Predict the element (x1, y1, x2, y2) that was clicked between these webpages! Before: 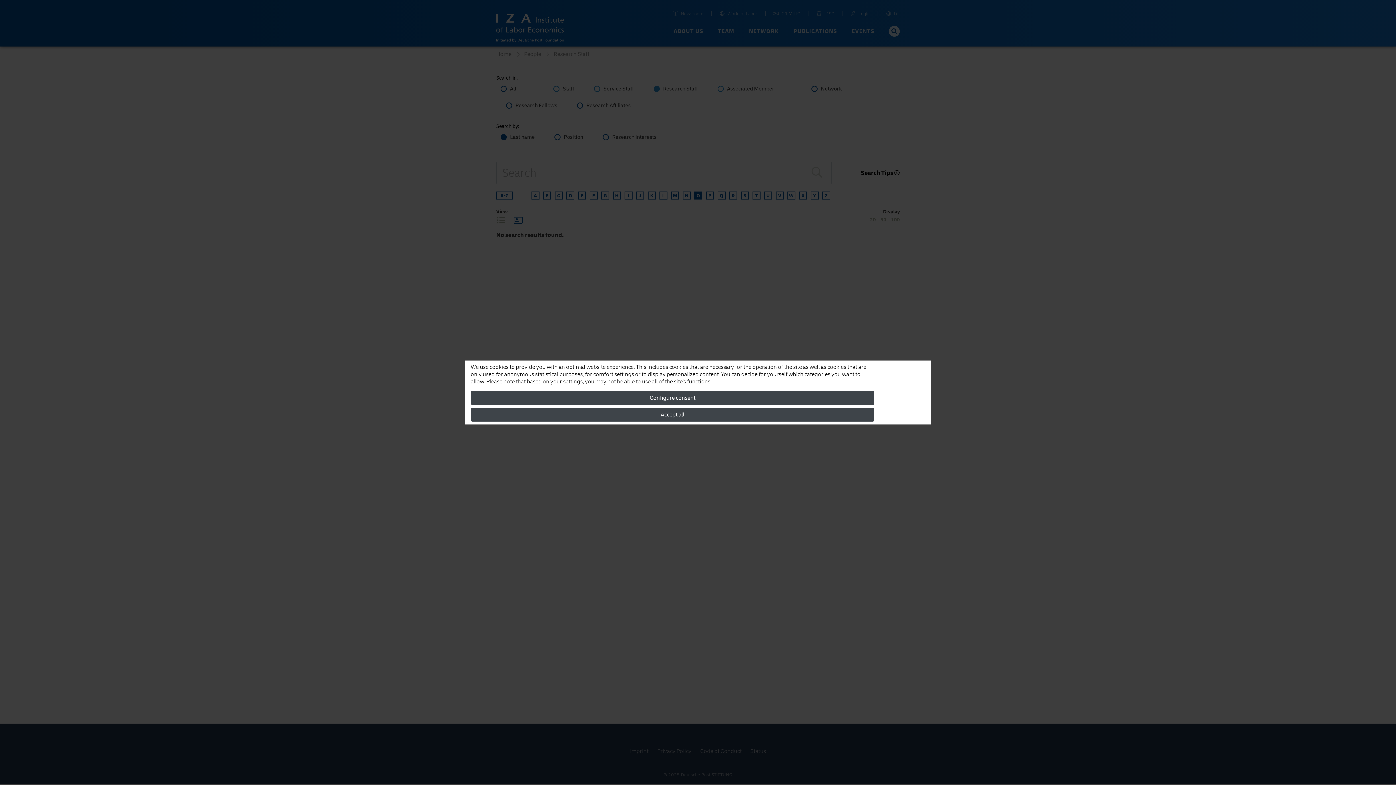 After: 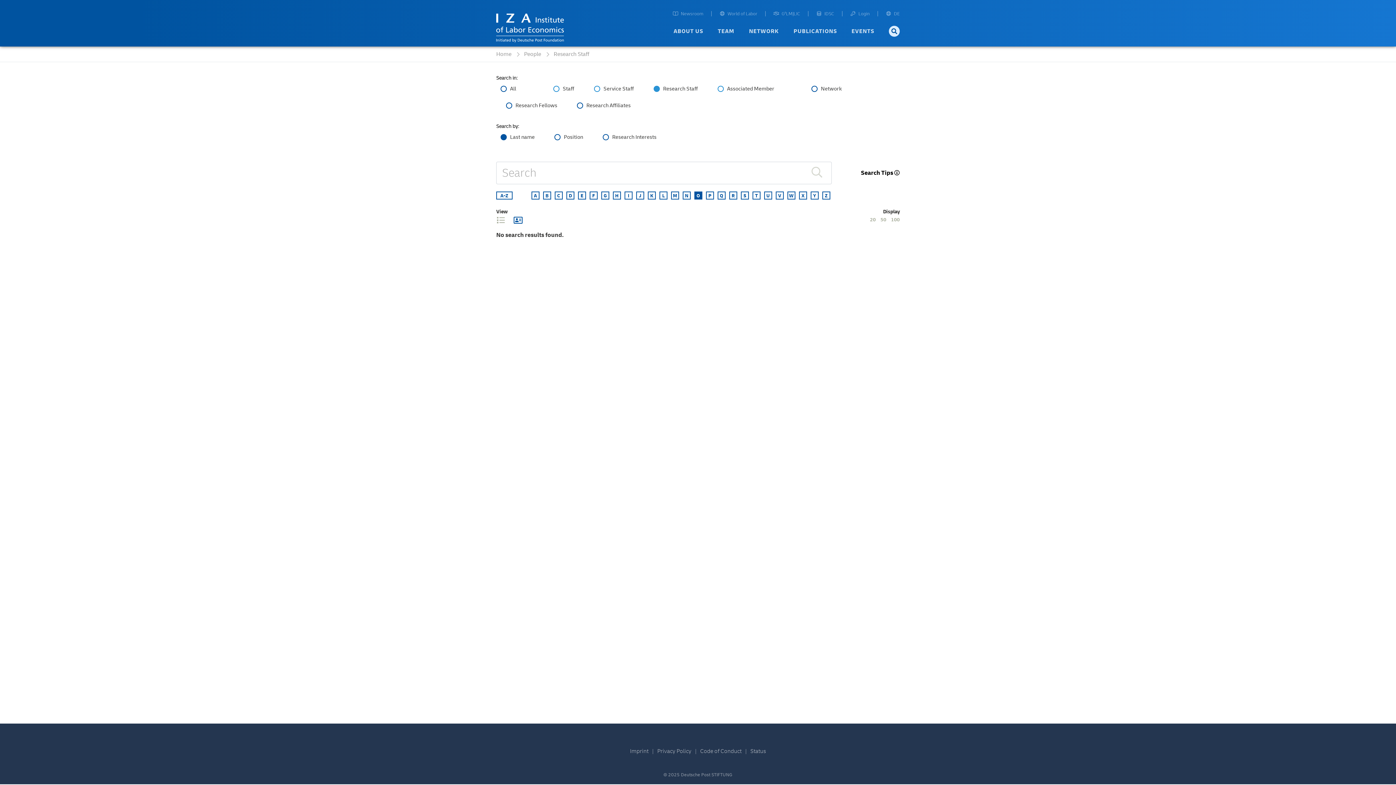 Action: bbox: (470, 408, 874, 421) label: Accept all